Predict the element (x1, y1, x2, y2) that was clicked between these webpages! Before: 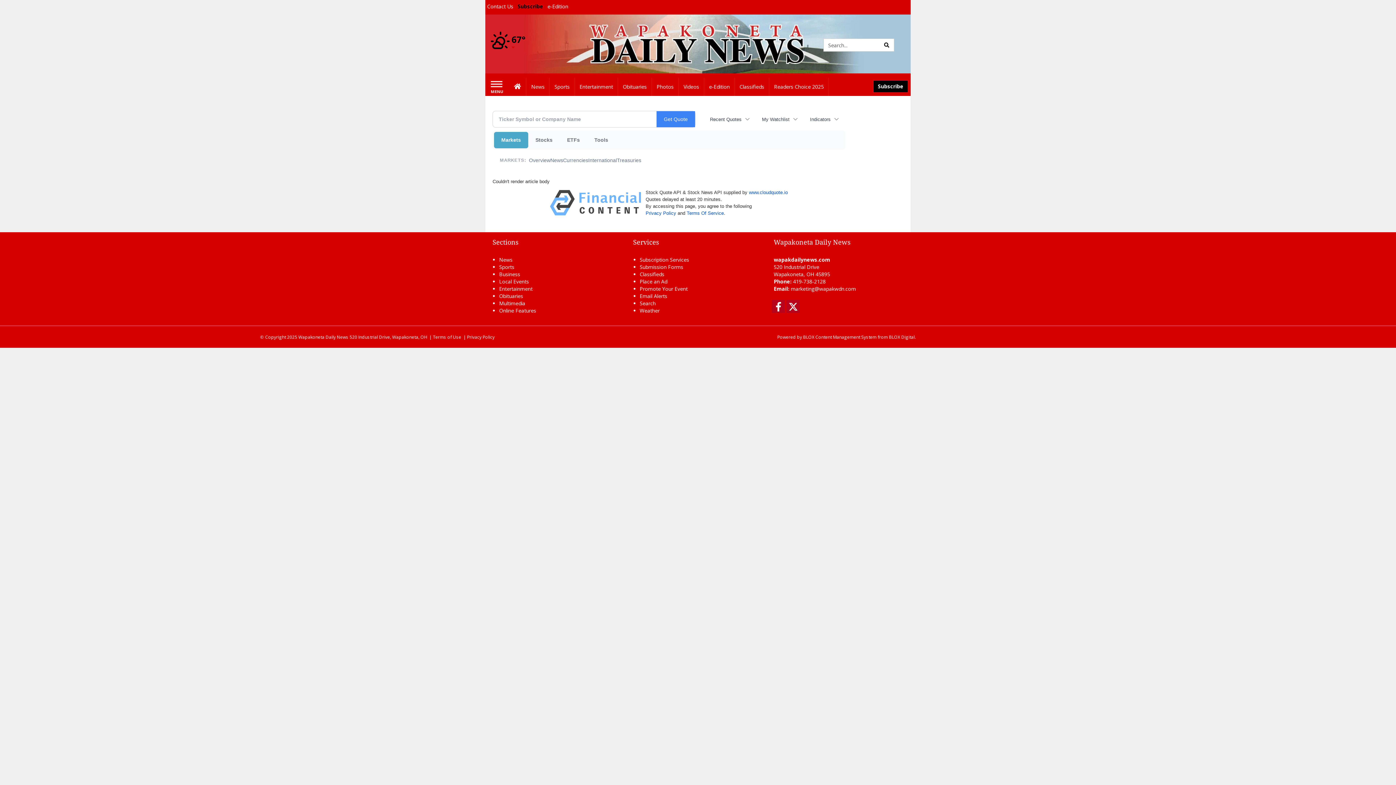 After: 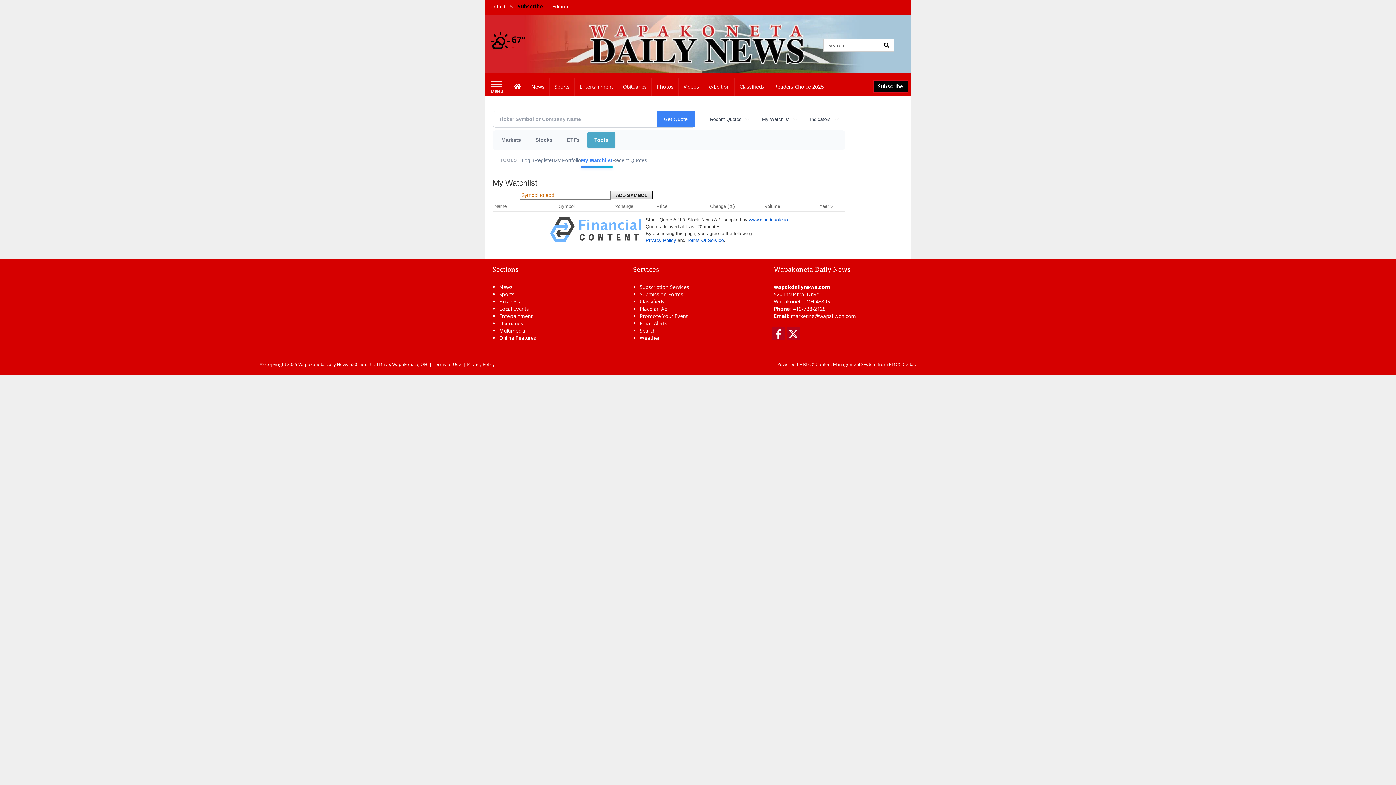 Action: label: My Watchlist bbox: (756, 112, 804, 125)